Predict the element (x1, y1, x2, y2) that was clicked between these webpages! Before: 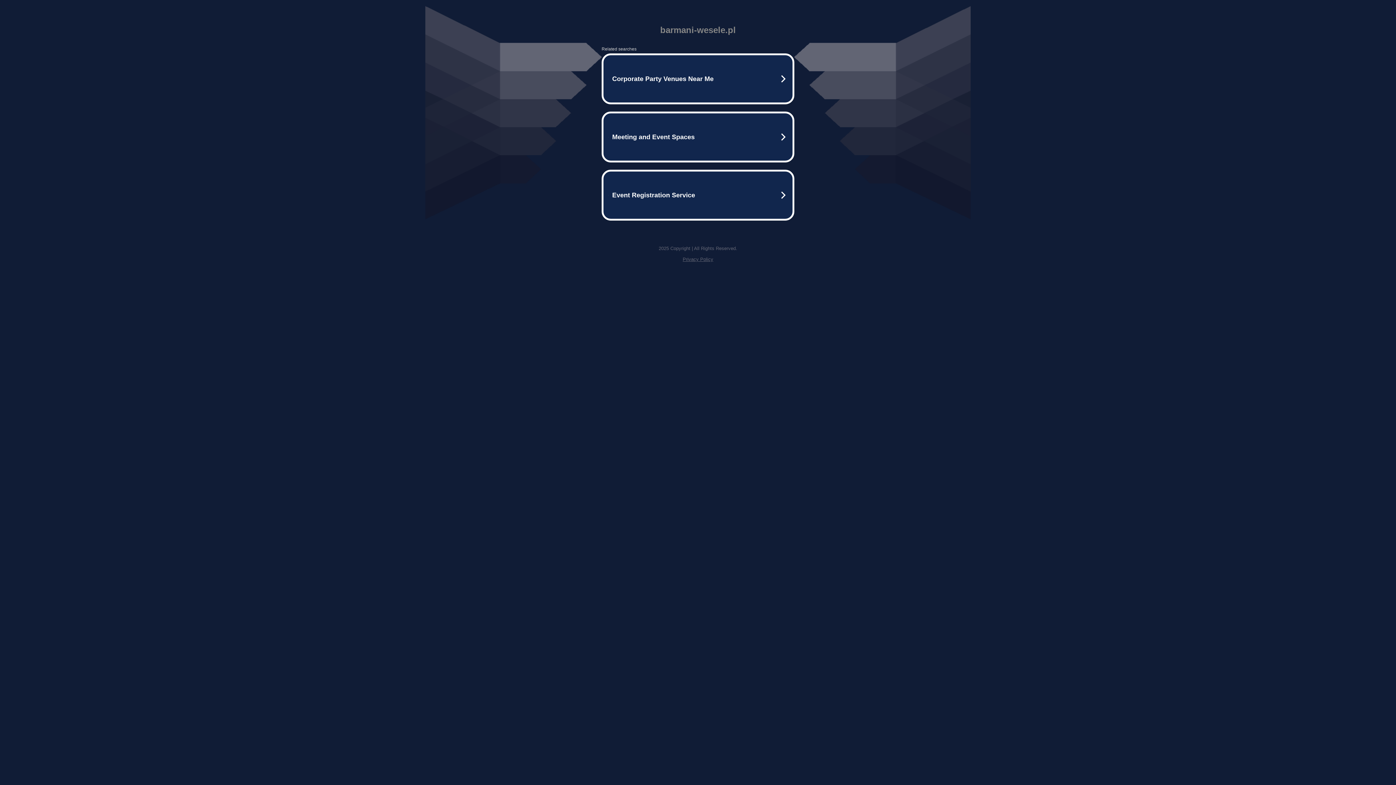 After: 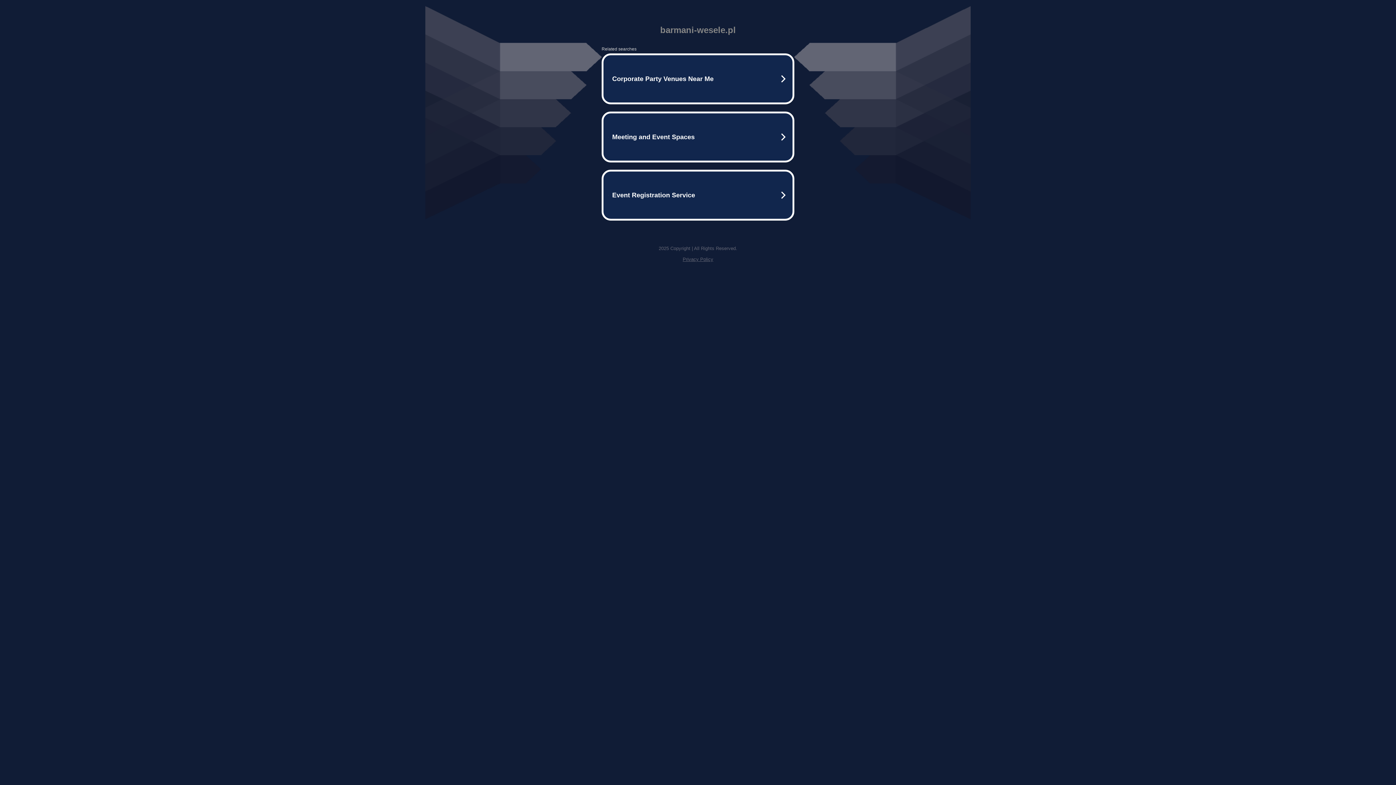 Action: bbox: (682, 256, 713, 262) label: Privacy Policy